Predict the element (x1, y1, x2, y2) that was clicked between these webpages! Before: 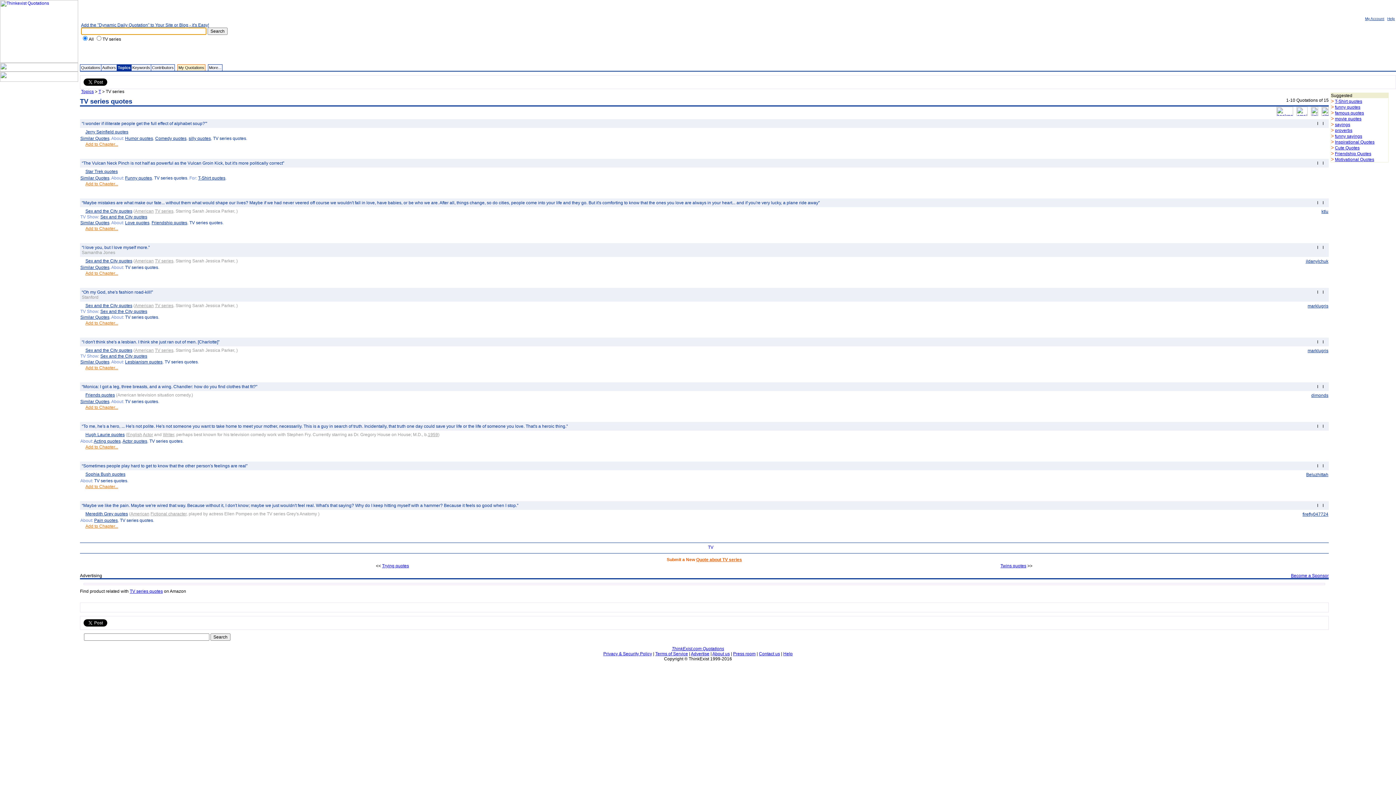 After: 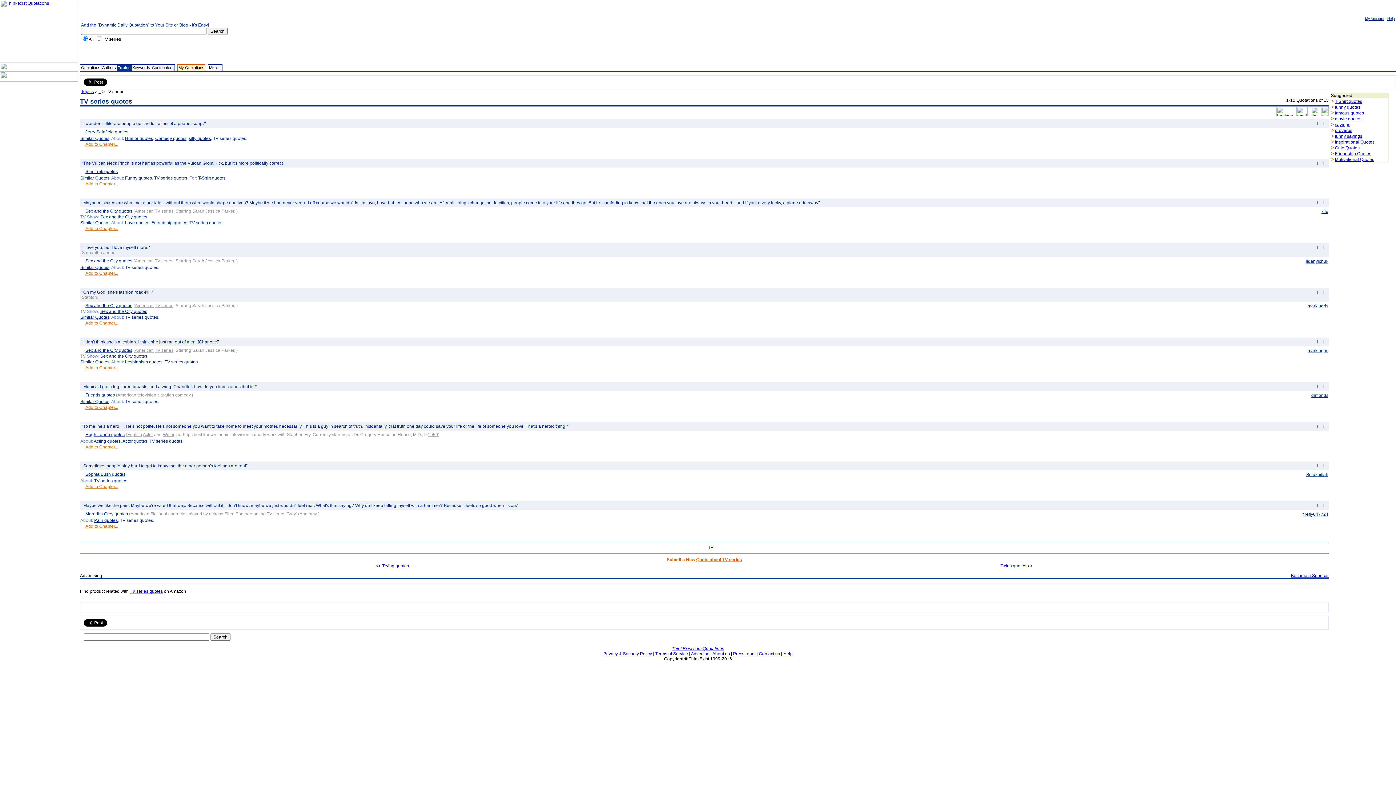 Action: bbox: (129, 589, 162, 594) label: TV series quotes